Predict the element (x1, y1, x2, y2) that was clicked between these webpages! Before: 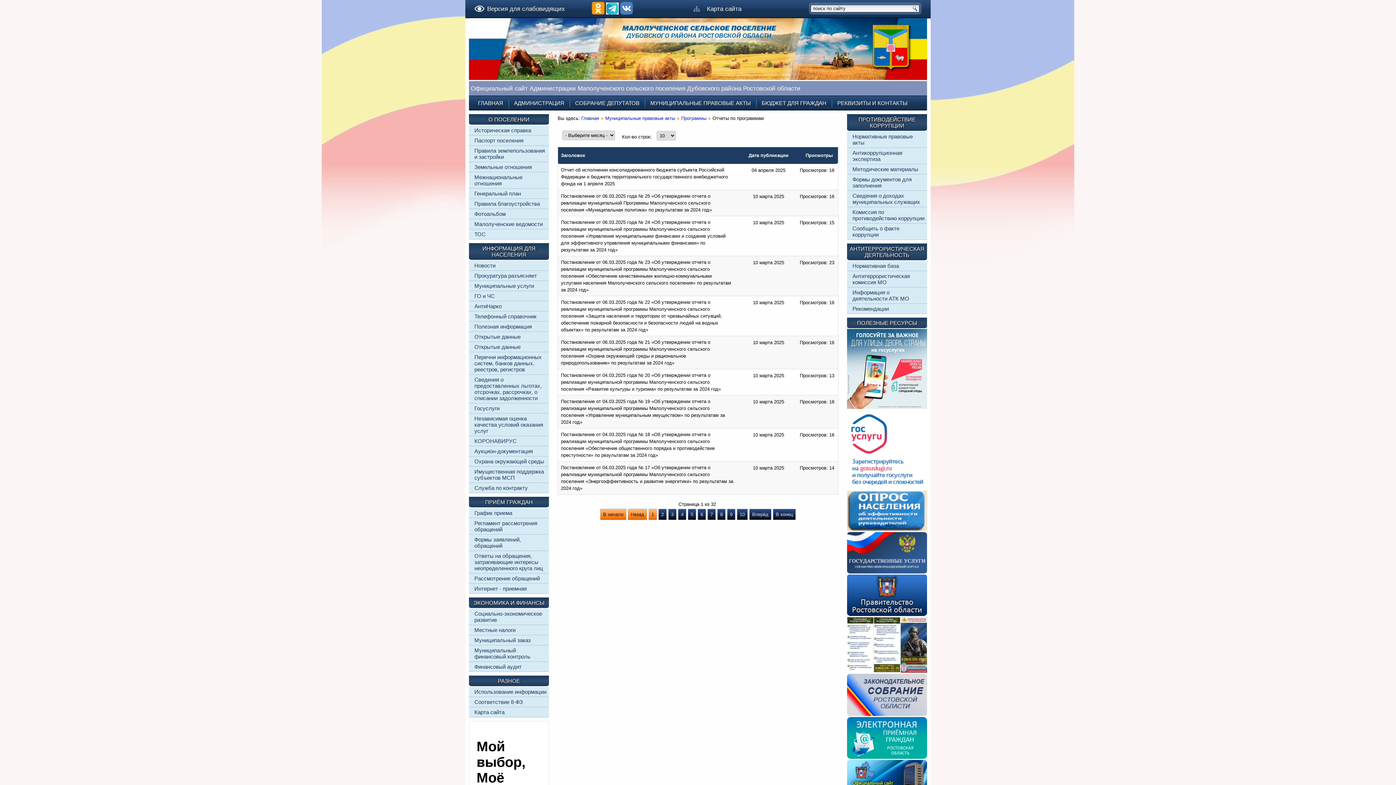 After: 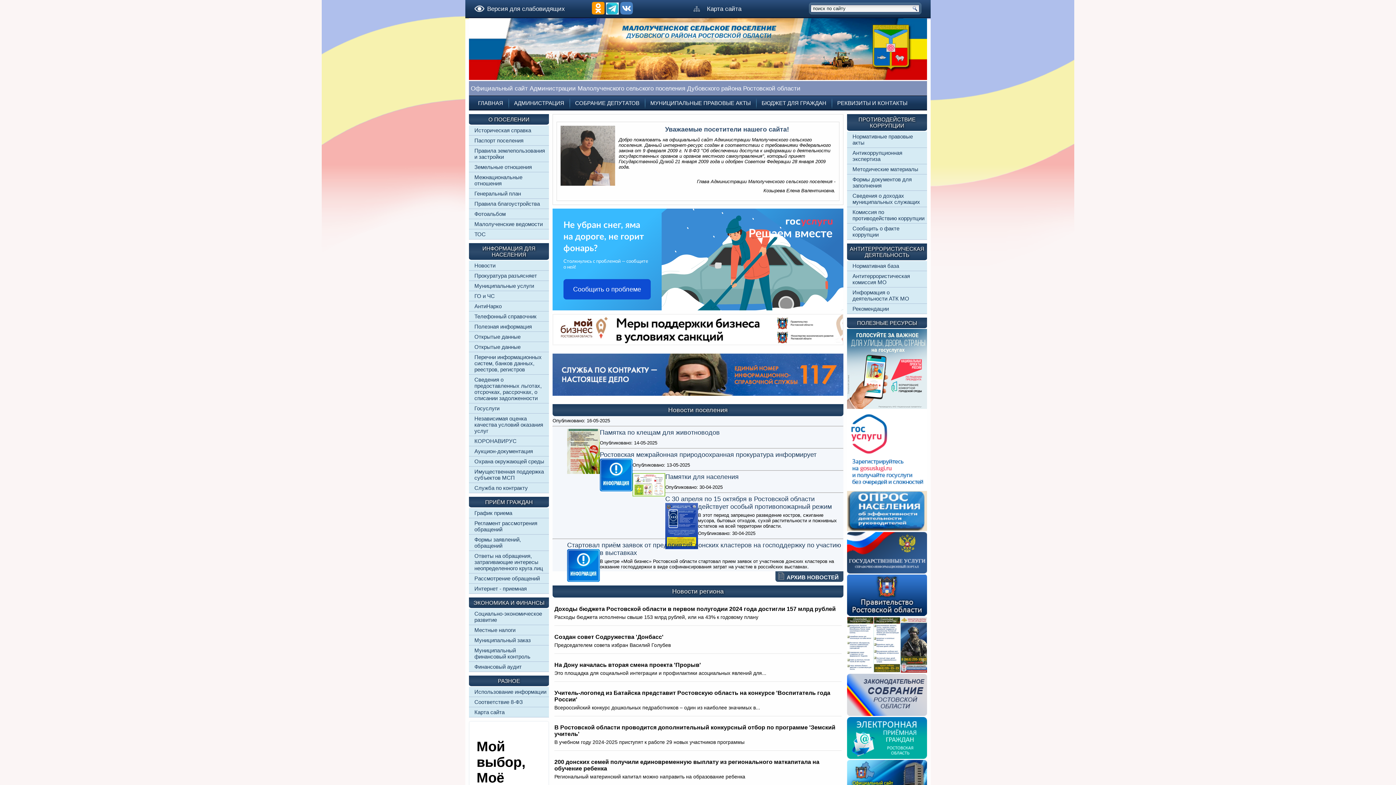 Action: bbox: (475, 97, 506, 108) label: ГЛАВНАЯ